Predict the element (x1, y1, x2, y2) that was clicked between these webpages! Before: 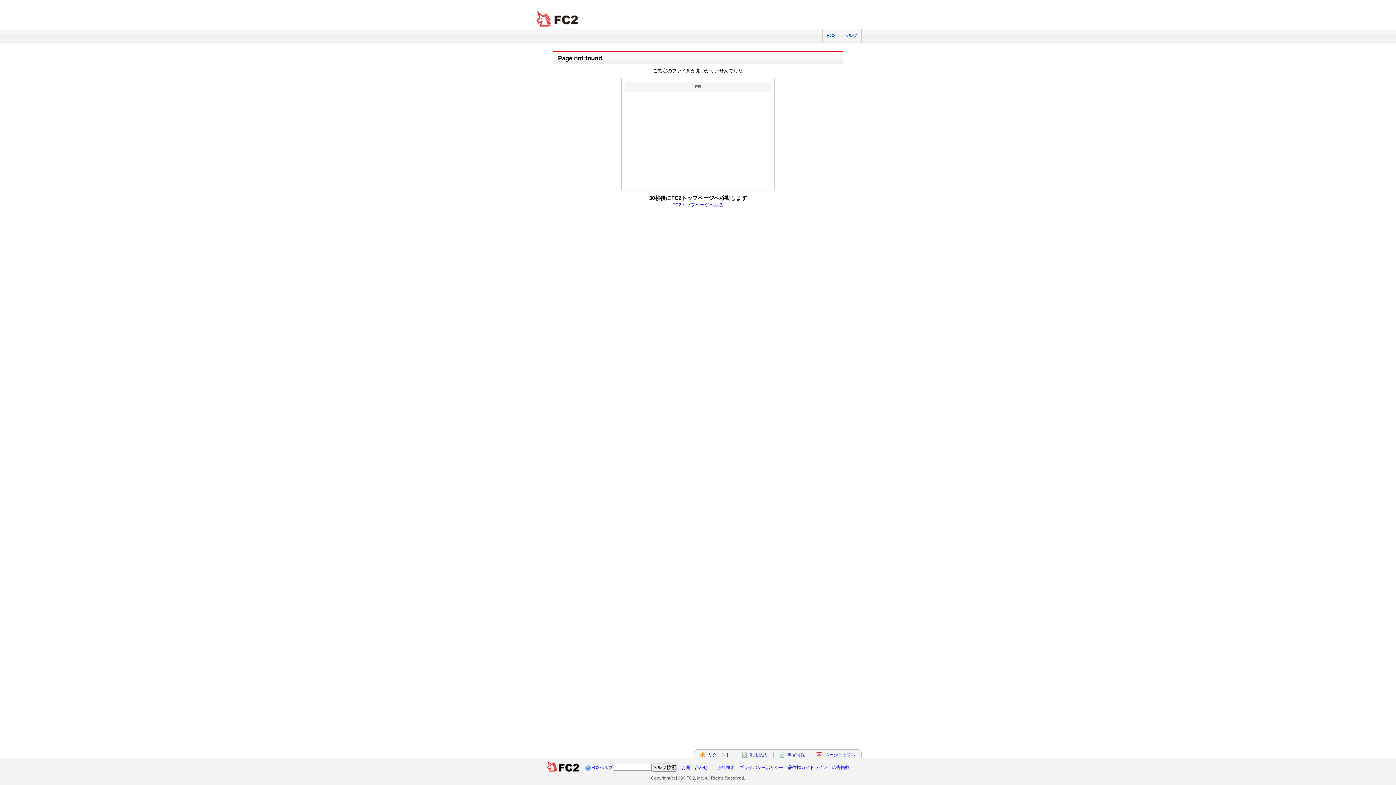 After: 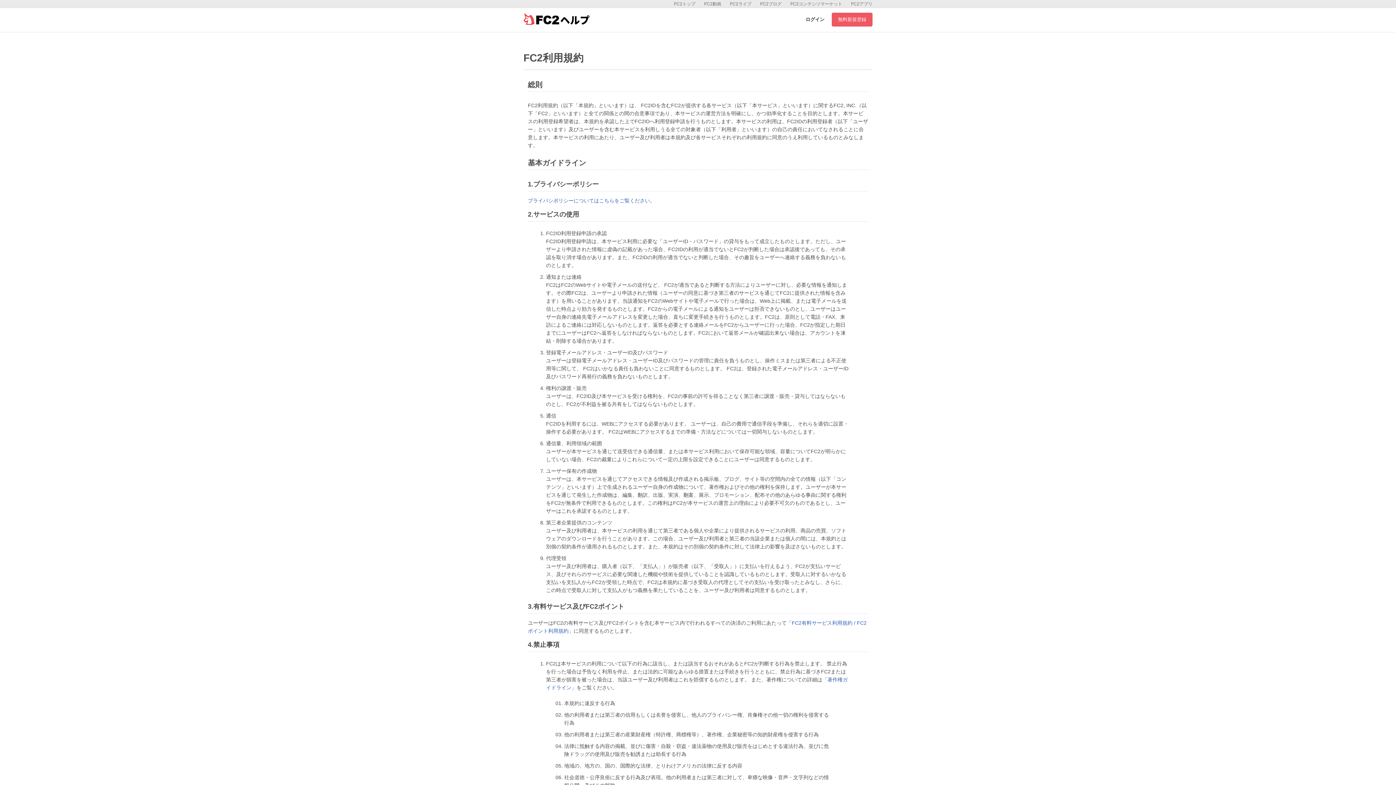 Action: label: 利用規約 bbox: (750, 752, 767, 757)